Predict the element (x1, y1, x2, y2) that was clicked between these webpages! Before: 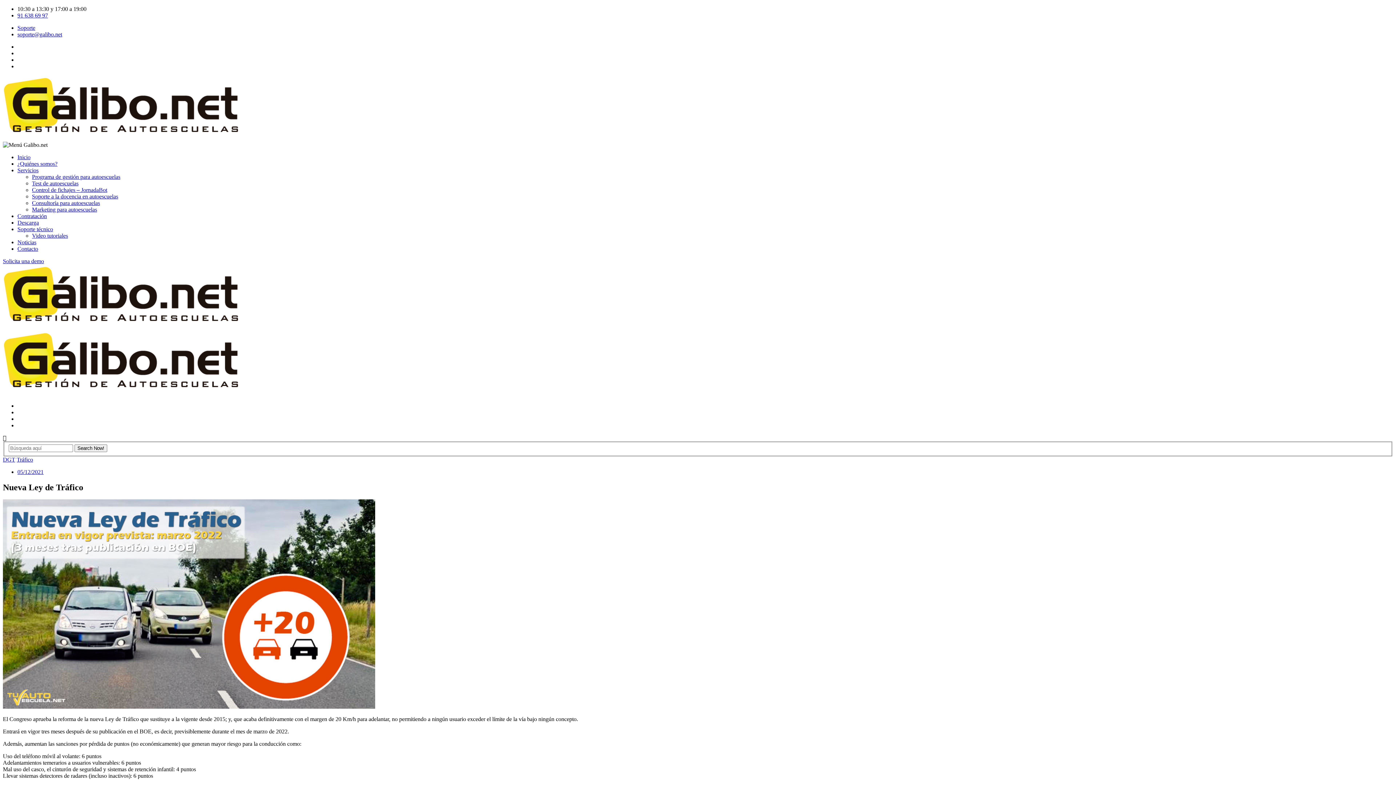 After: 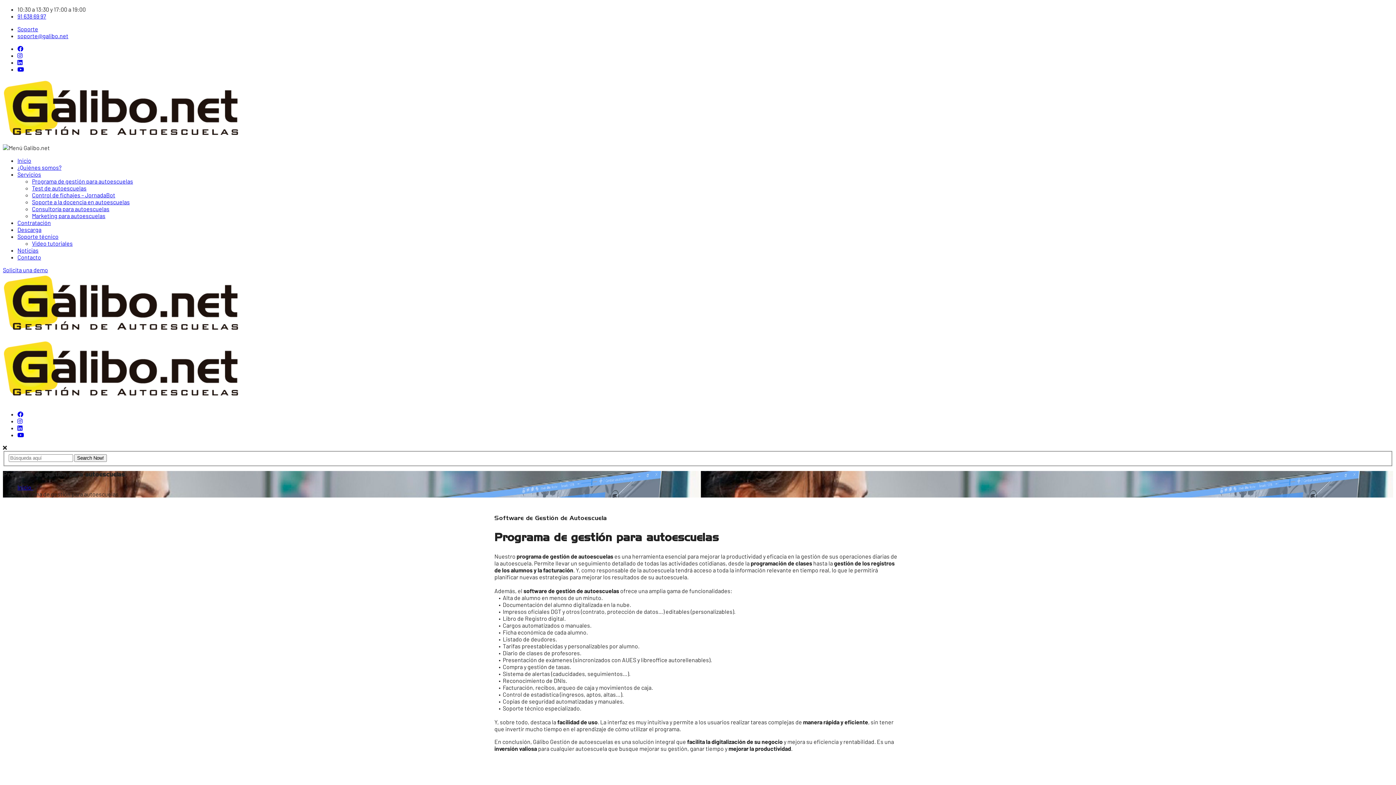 Action: bbox: (32, 173, 120, 180) label: Programa de gestión para autoescuelas